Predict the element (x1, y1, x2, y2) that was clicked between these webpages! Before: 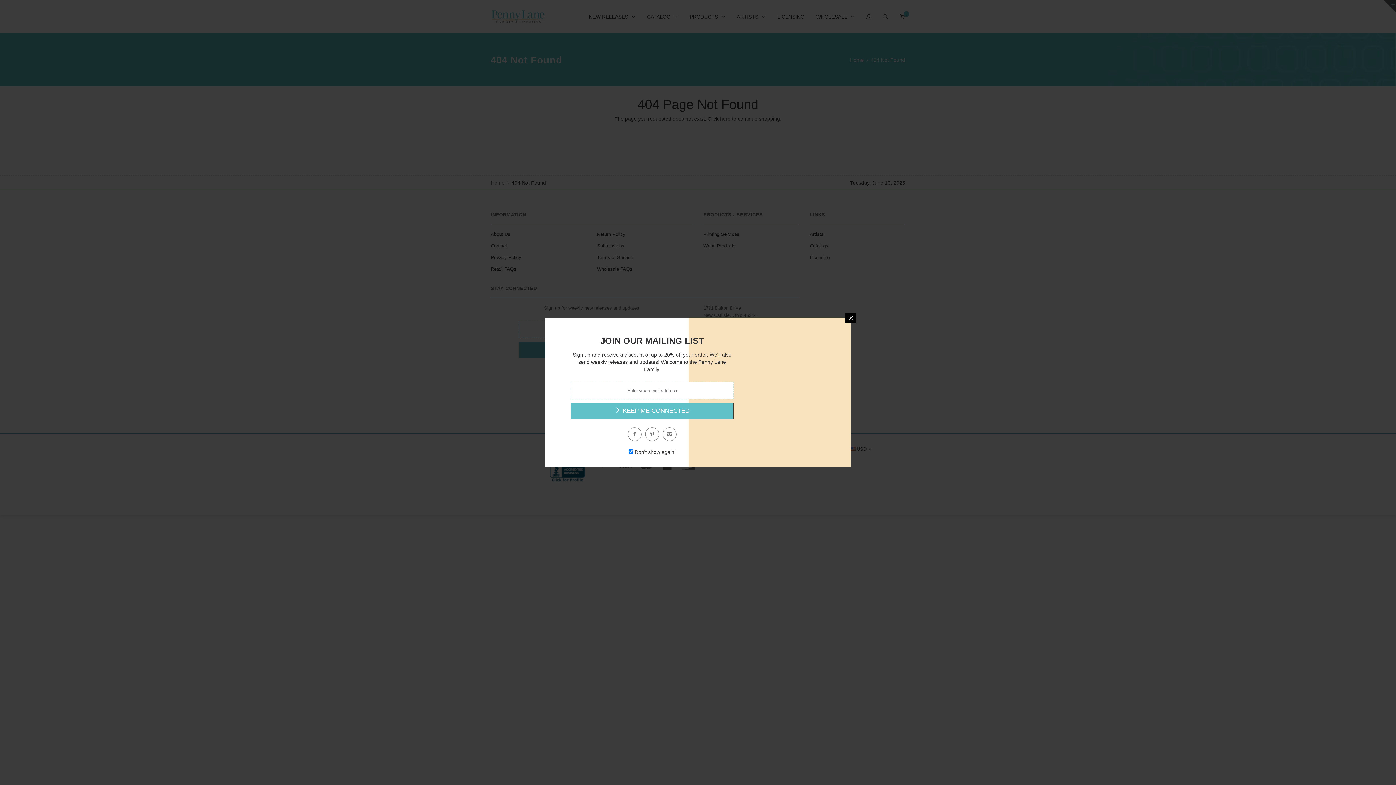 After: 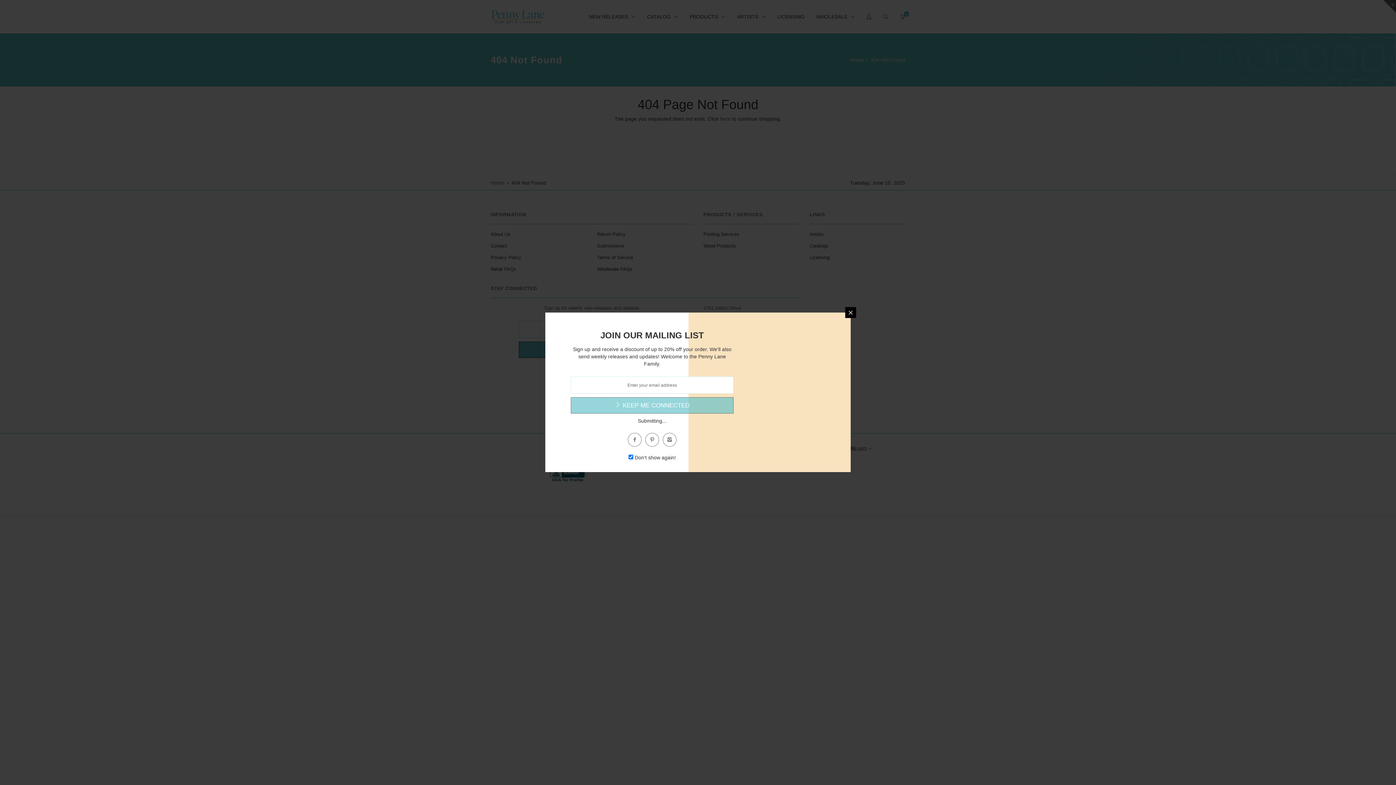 Action: bbox: (570, 402, 733, 419) label:  KEEP ME CONNECTED